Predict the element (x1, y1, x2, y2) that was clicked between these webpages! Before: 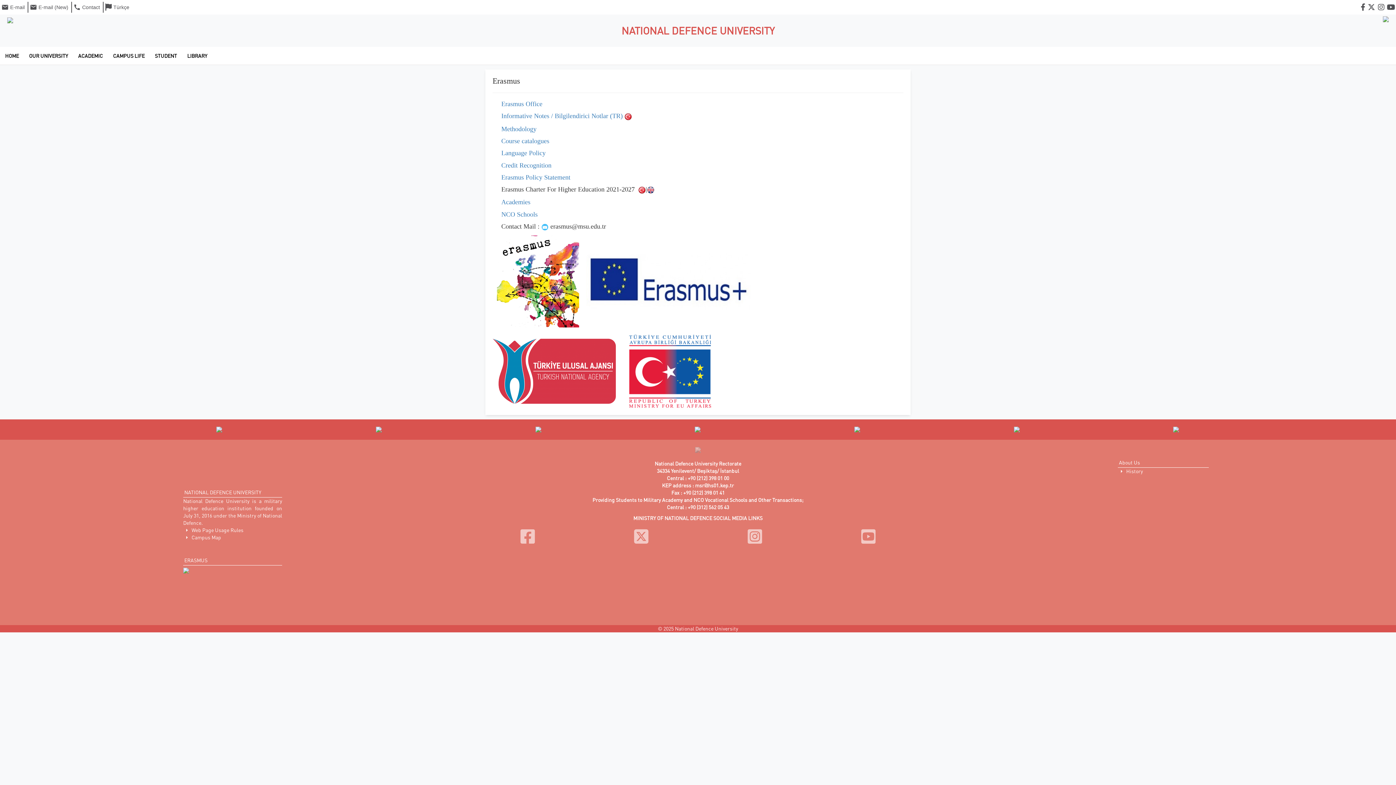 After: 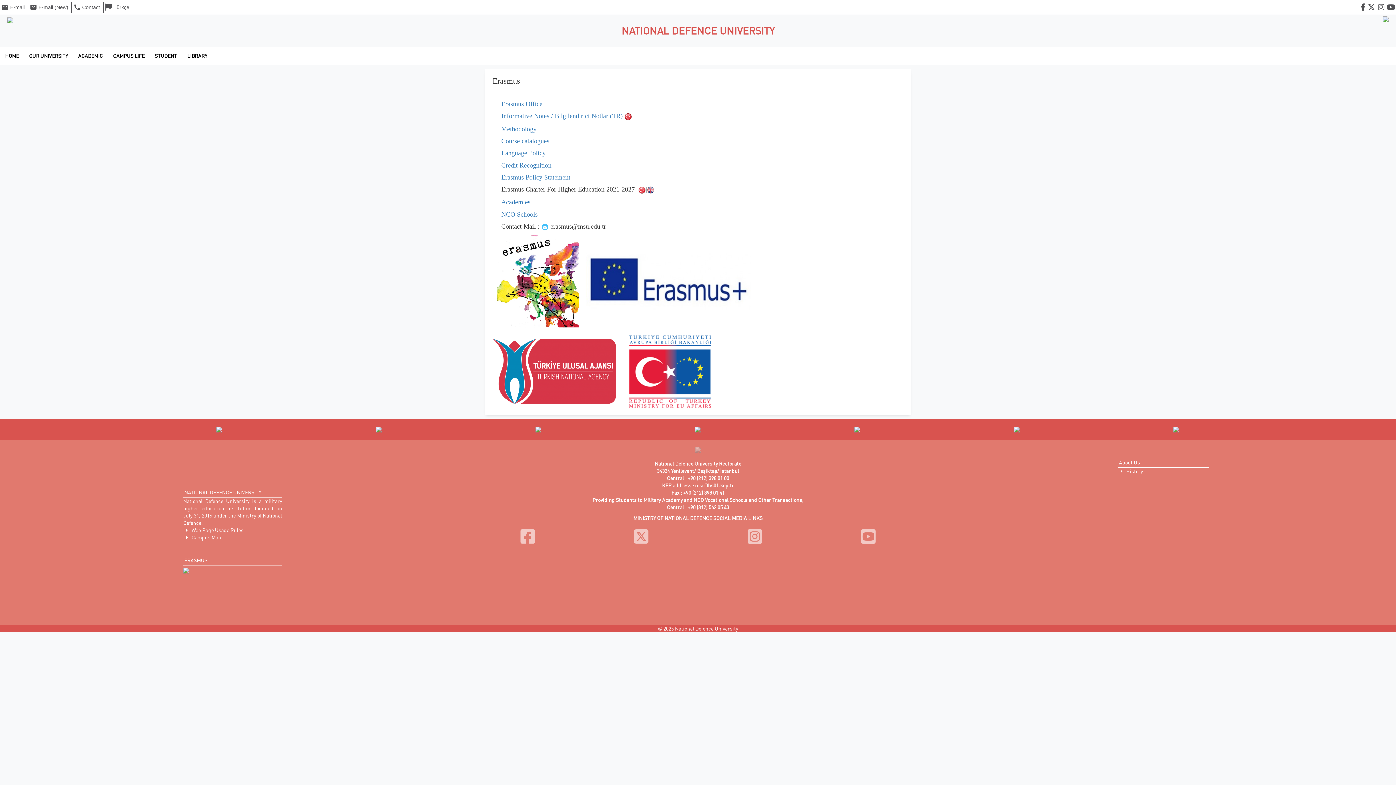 Action: bbox: (183, 568, 189, 572)